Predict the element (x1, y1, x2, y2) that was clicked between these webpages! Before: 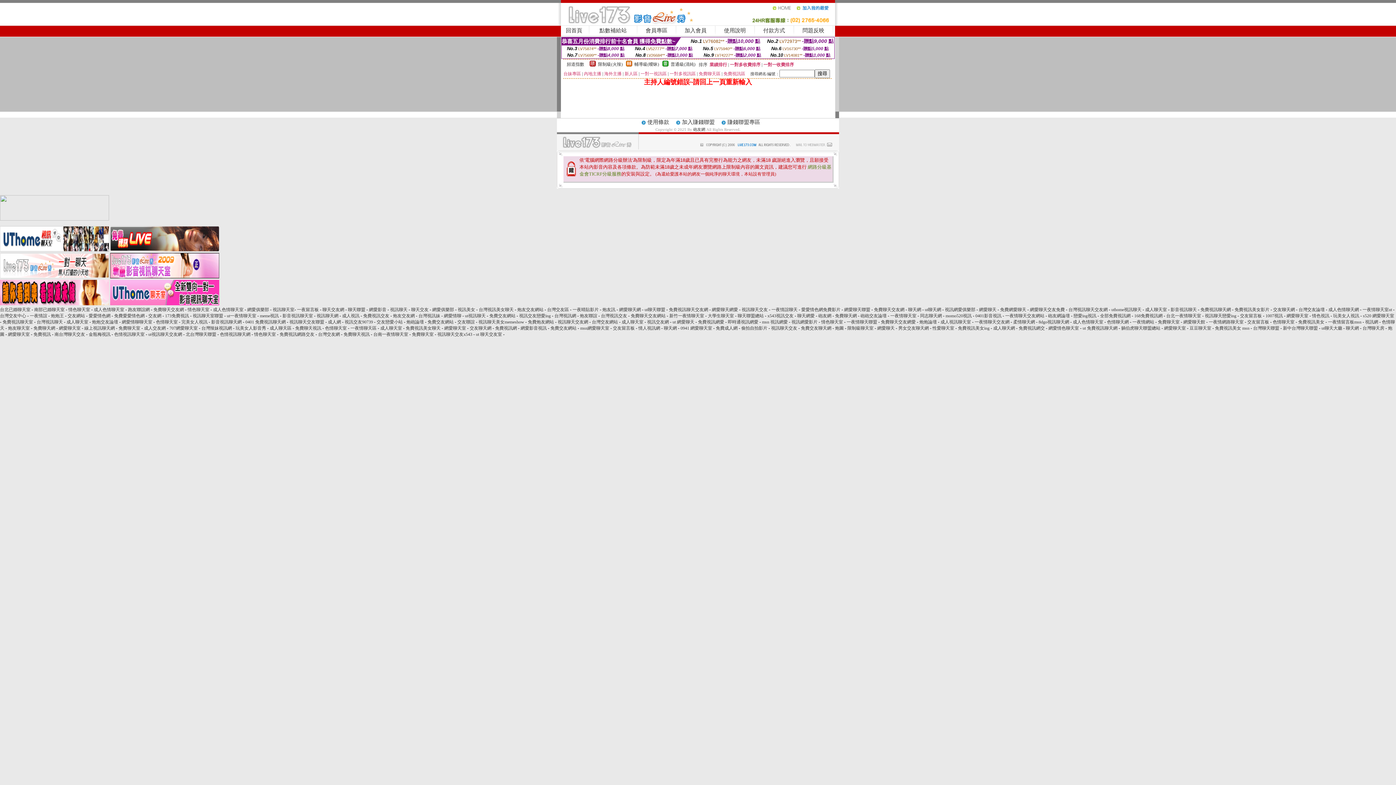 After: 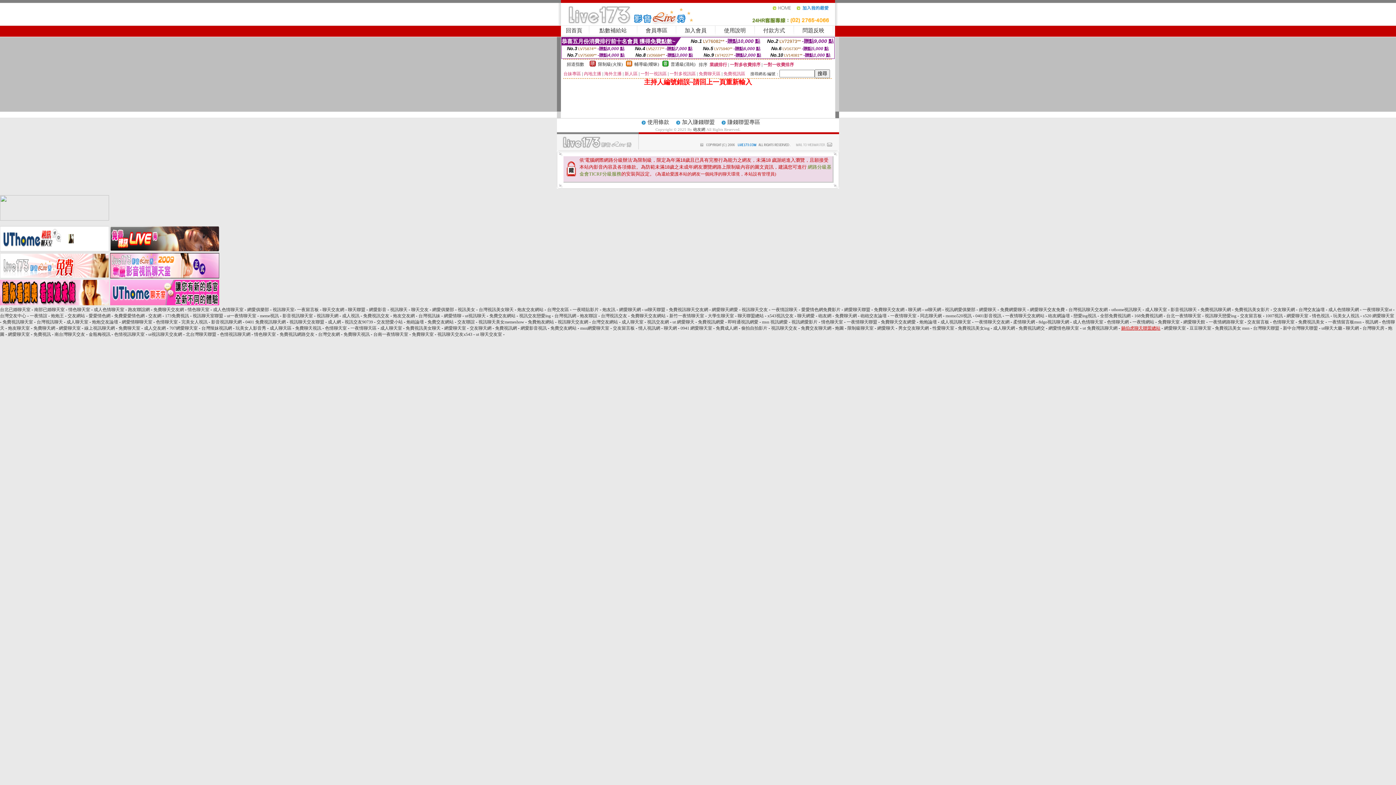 Action: bbox: (1121, 325, 1160, 330) label: 躺伯虎聊天聯盟總站